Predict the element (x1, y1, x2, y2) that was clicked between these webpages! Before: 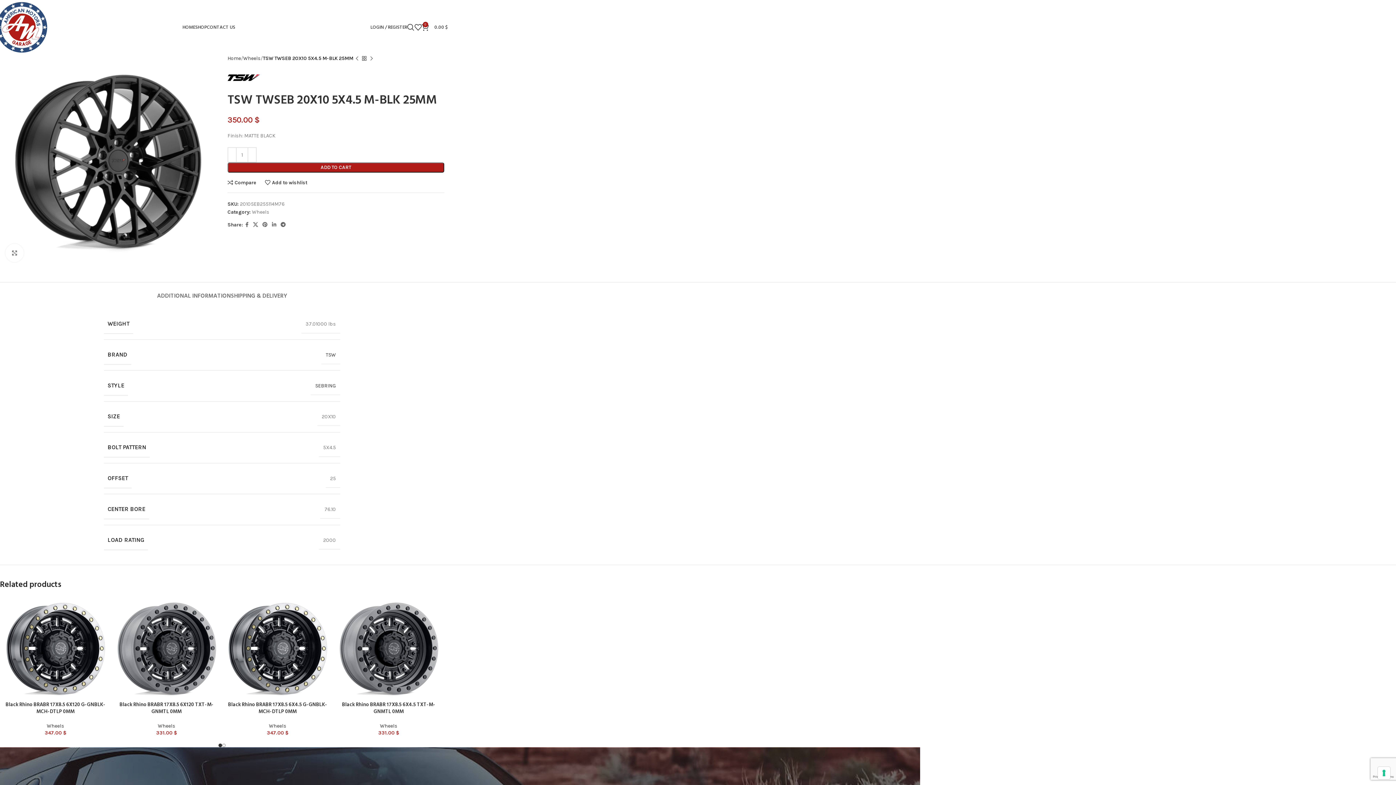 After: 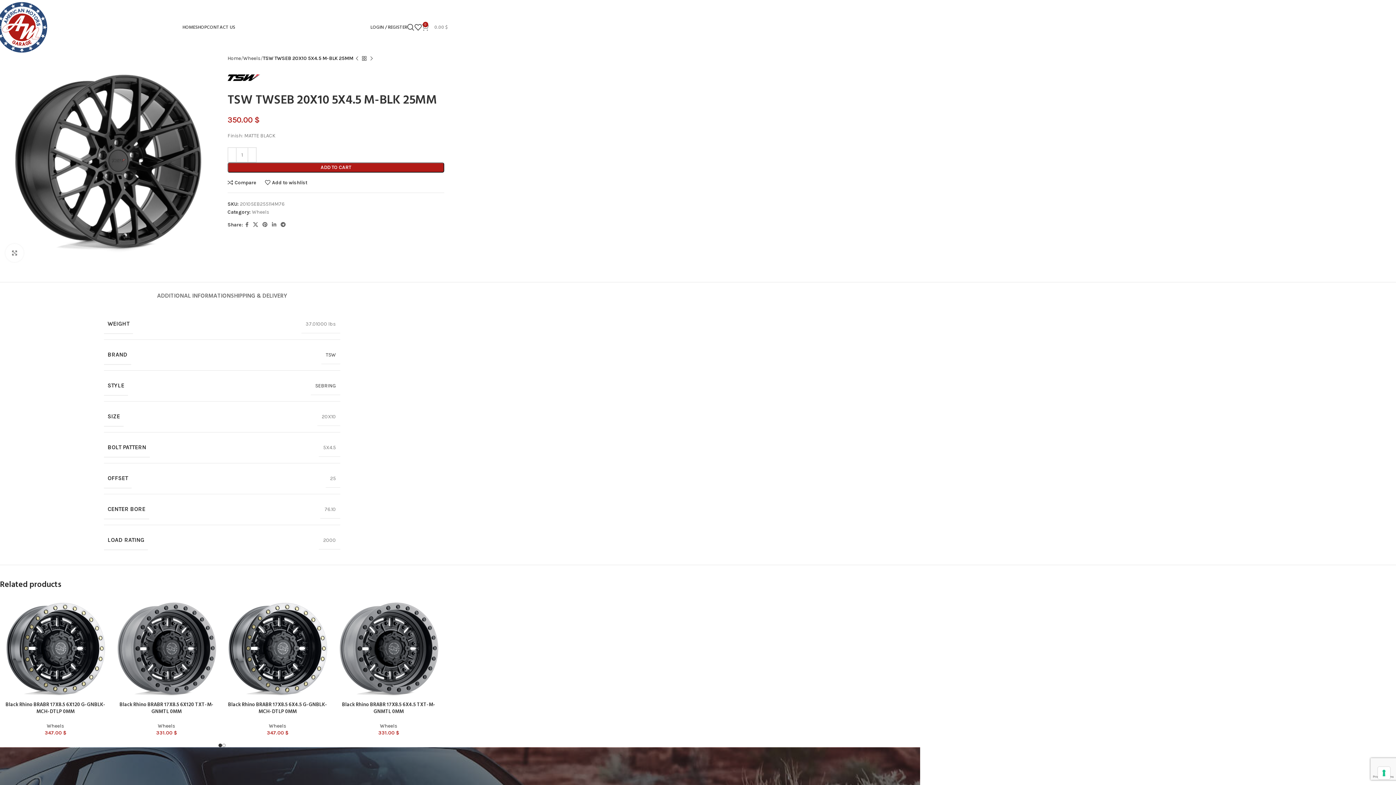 Action: bbox: (421, 20, 448, 34) label: 0
0.00 $